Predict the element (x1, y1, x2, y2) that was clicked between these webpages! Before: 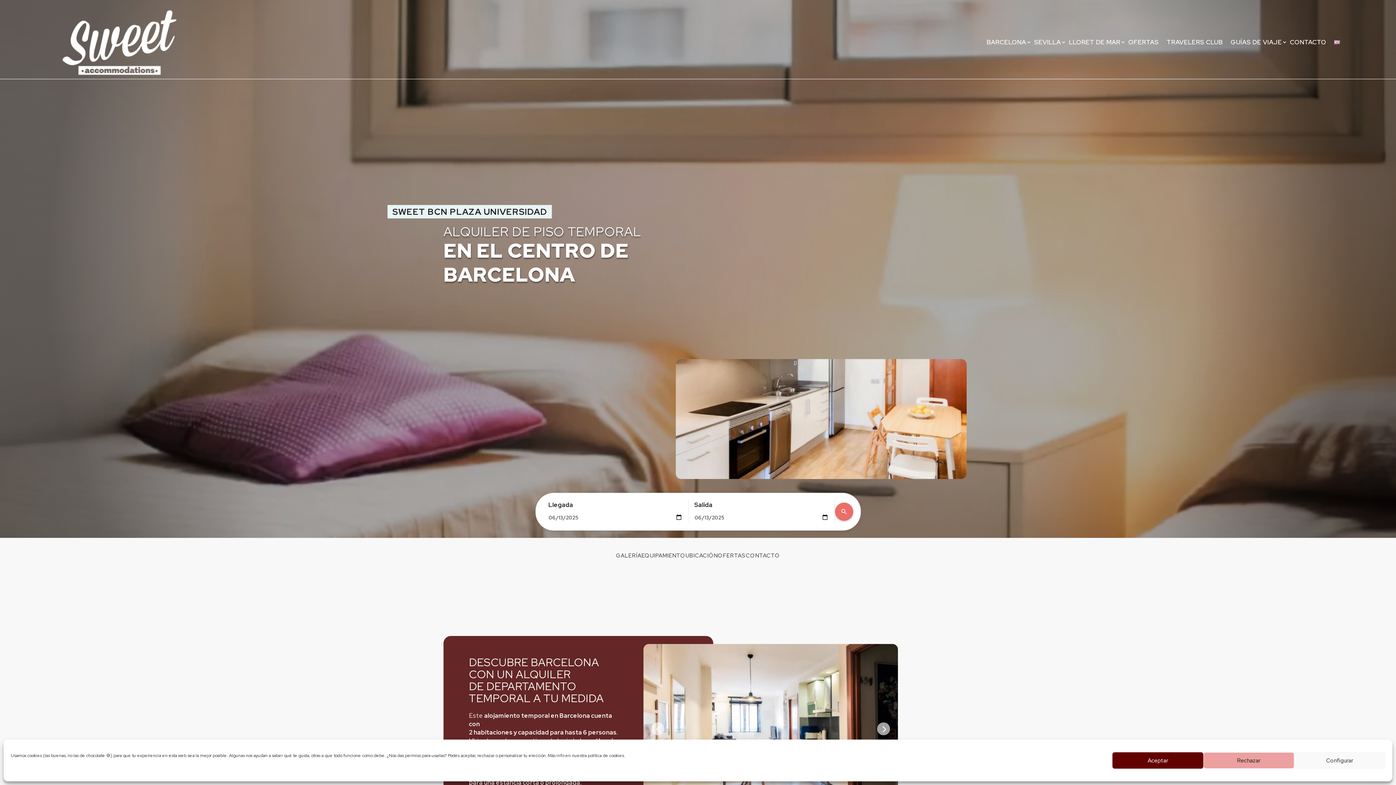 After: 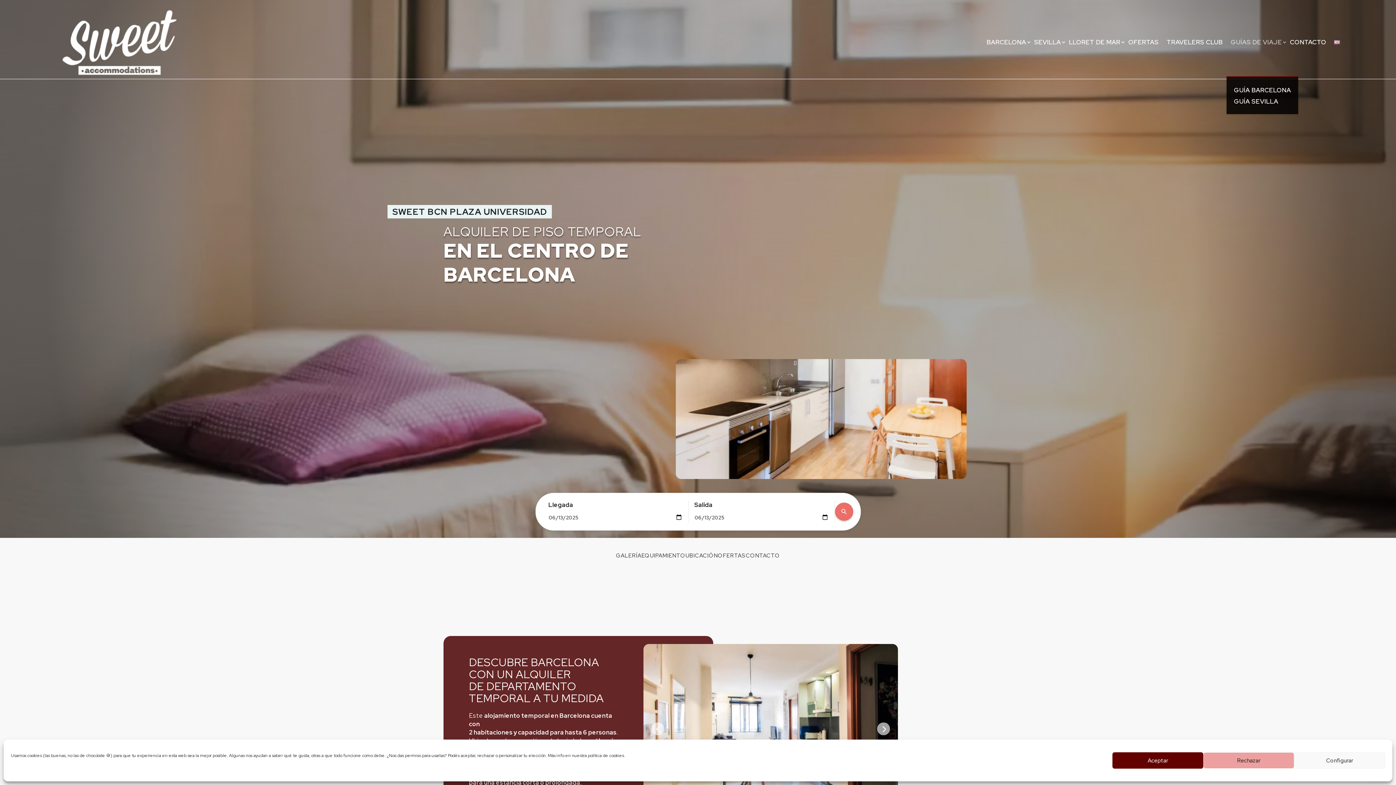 Action: bbox: (1231, 7, 1282, 76) label: GUÍAS DE VIAJE